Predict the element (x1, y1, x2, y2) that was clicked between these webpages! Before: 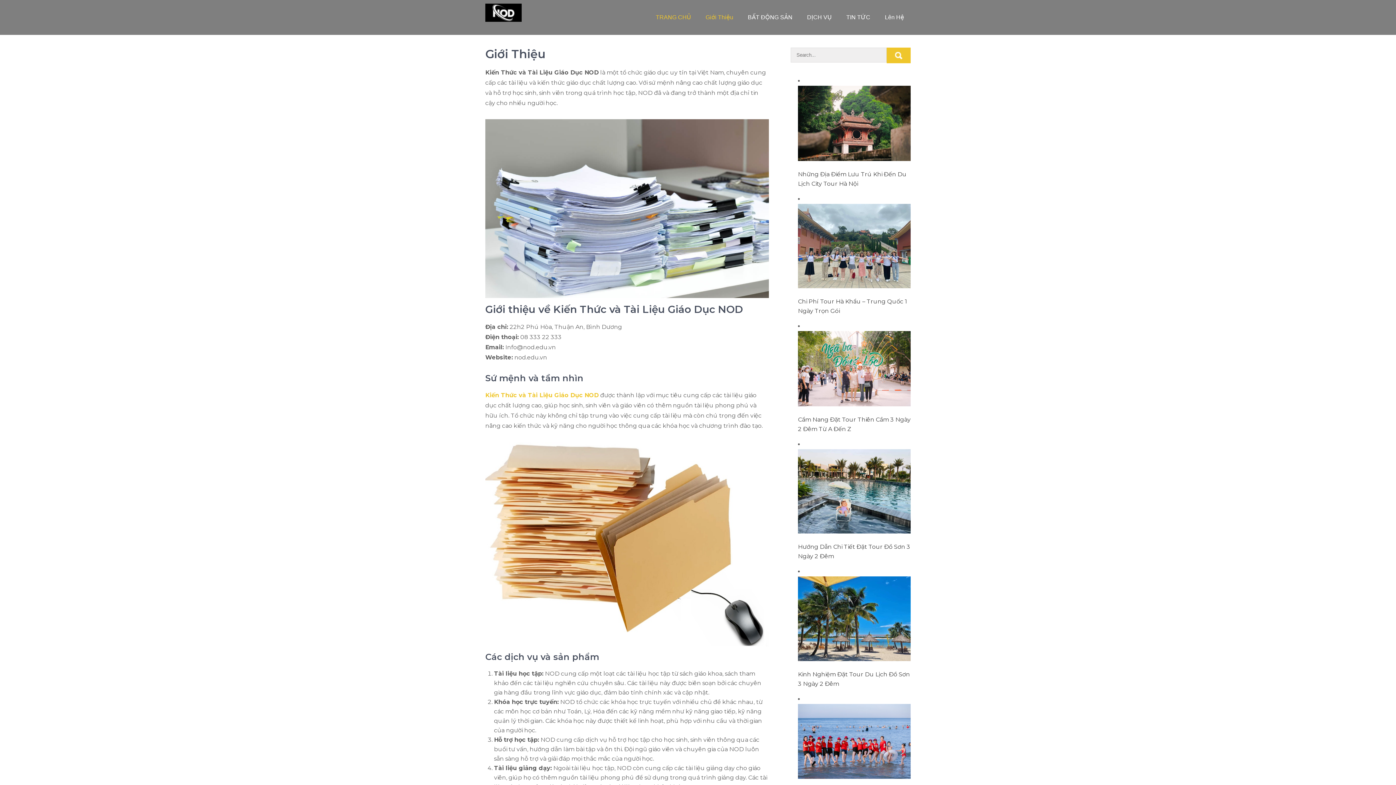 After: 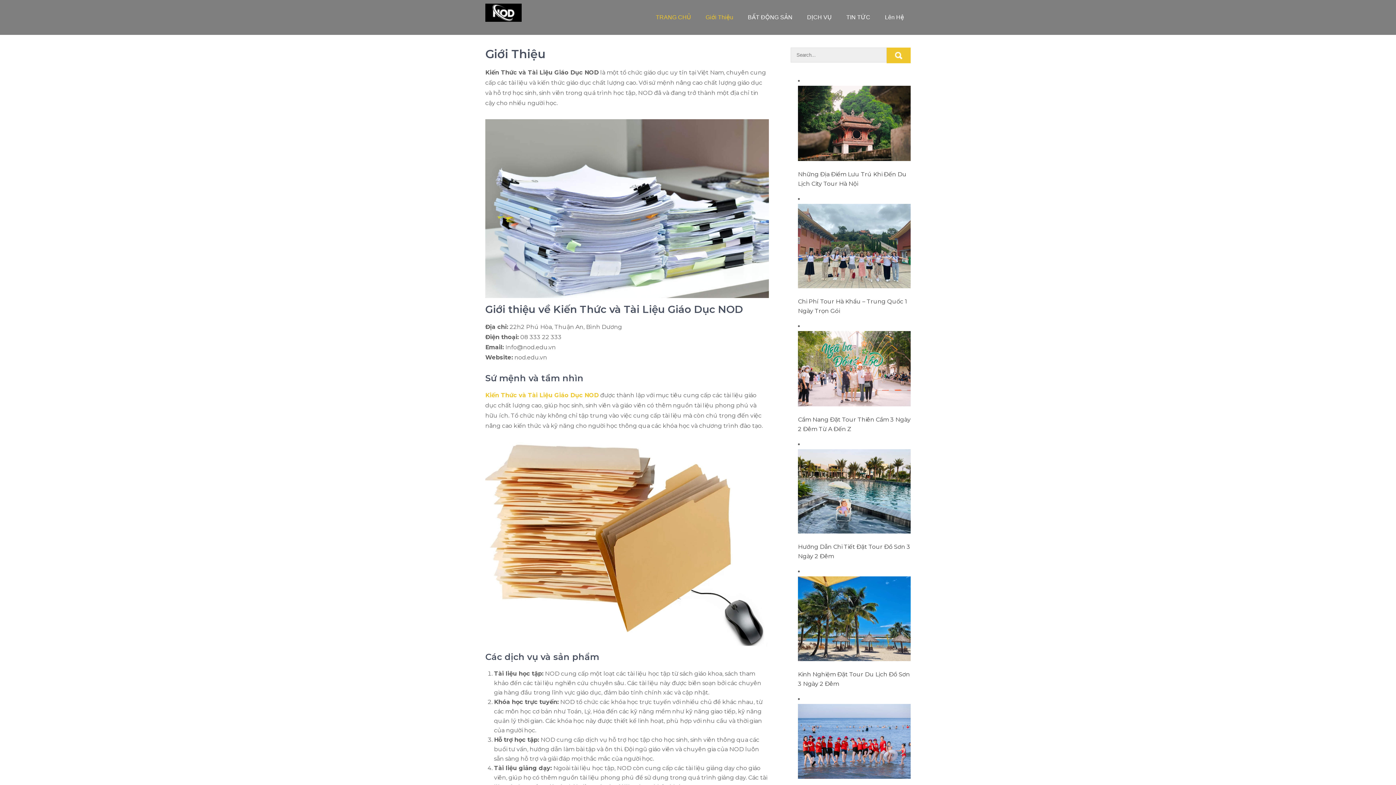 Action: label: TRANG CHỦ bbox: (649, 0, 697, 34)